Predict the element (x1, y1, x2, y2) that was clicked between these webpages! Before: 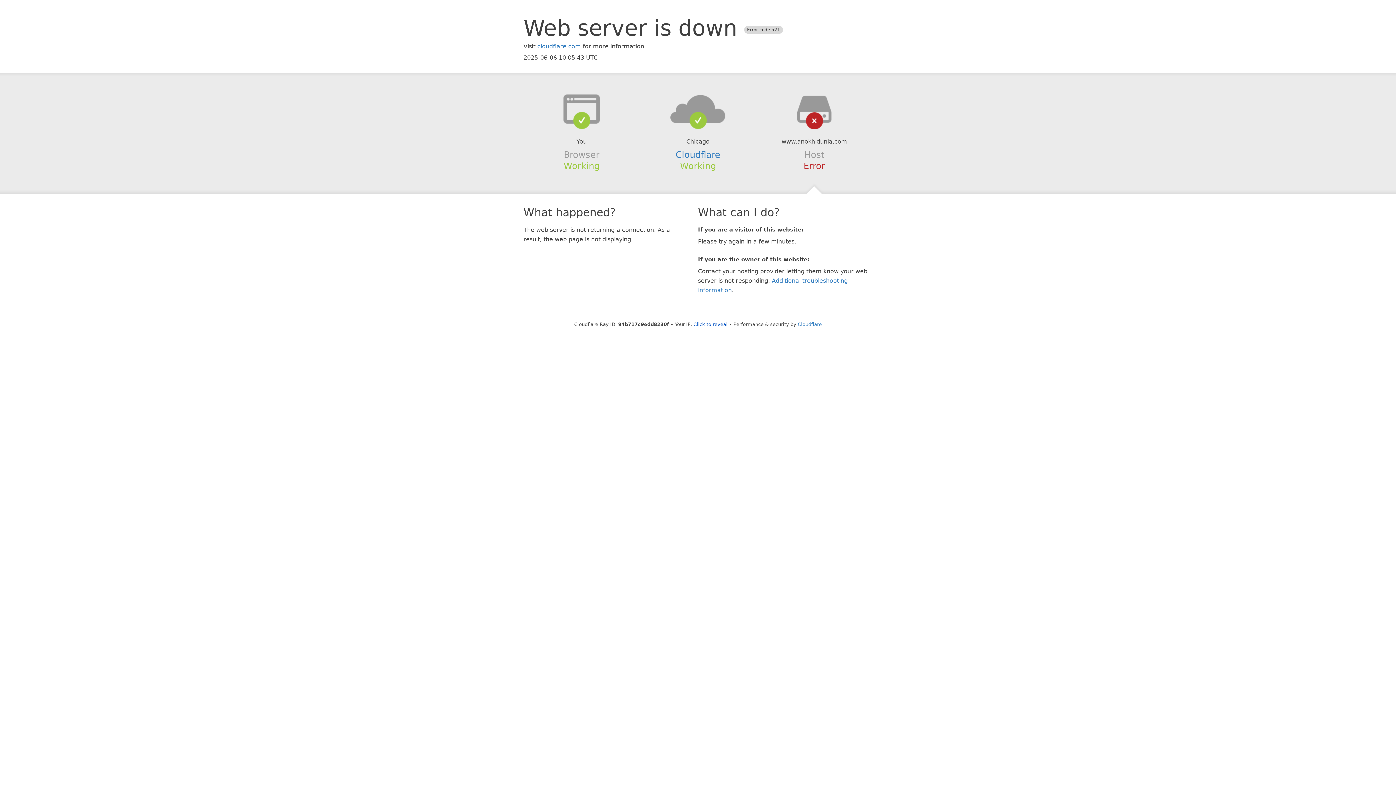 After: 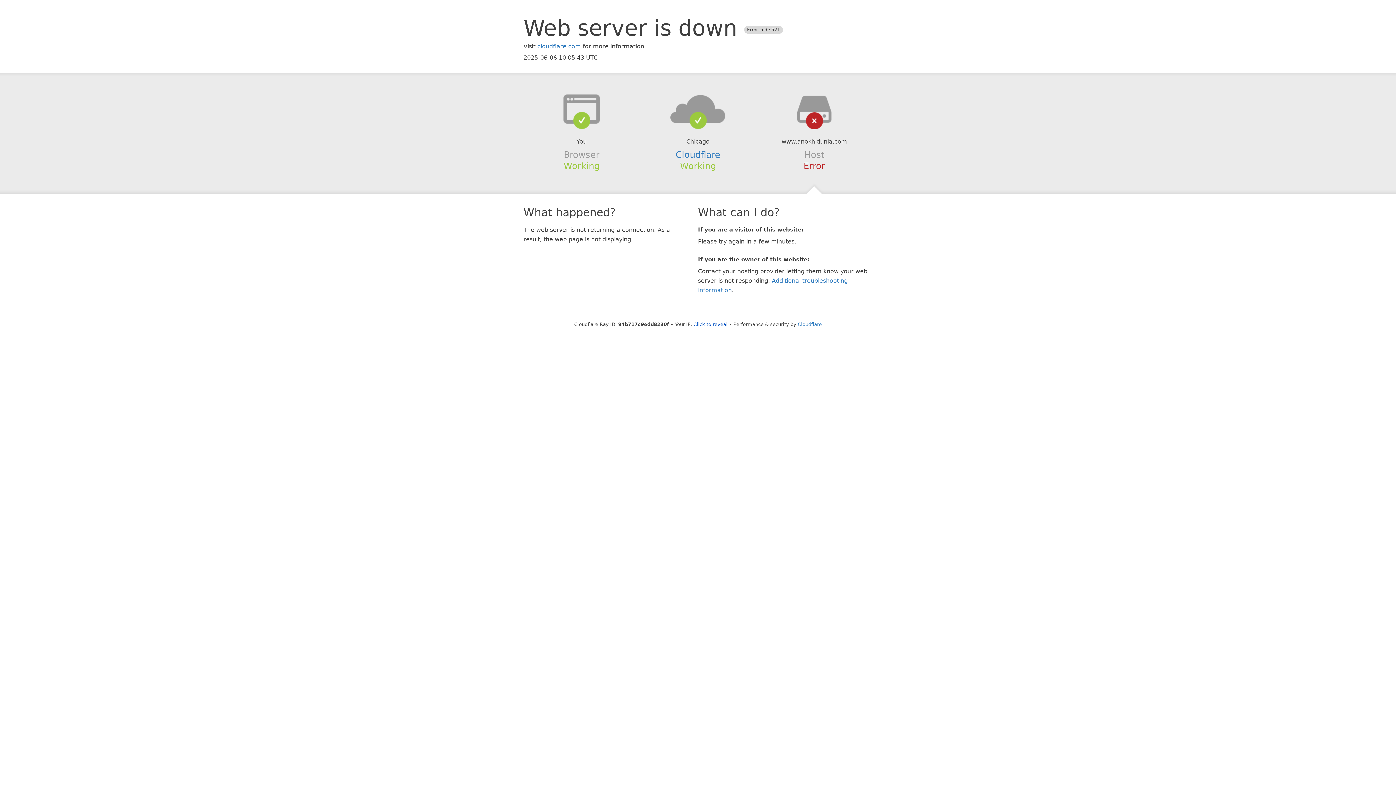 Action: bbox: (639, 94, 756, 123)